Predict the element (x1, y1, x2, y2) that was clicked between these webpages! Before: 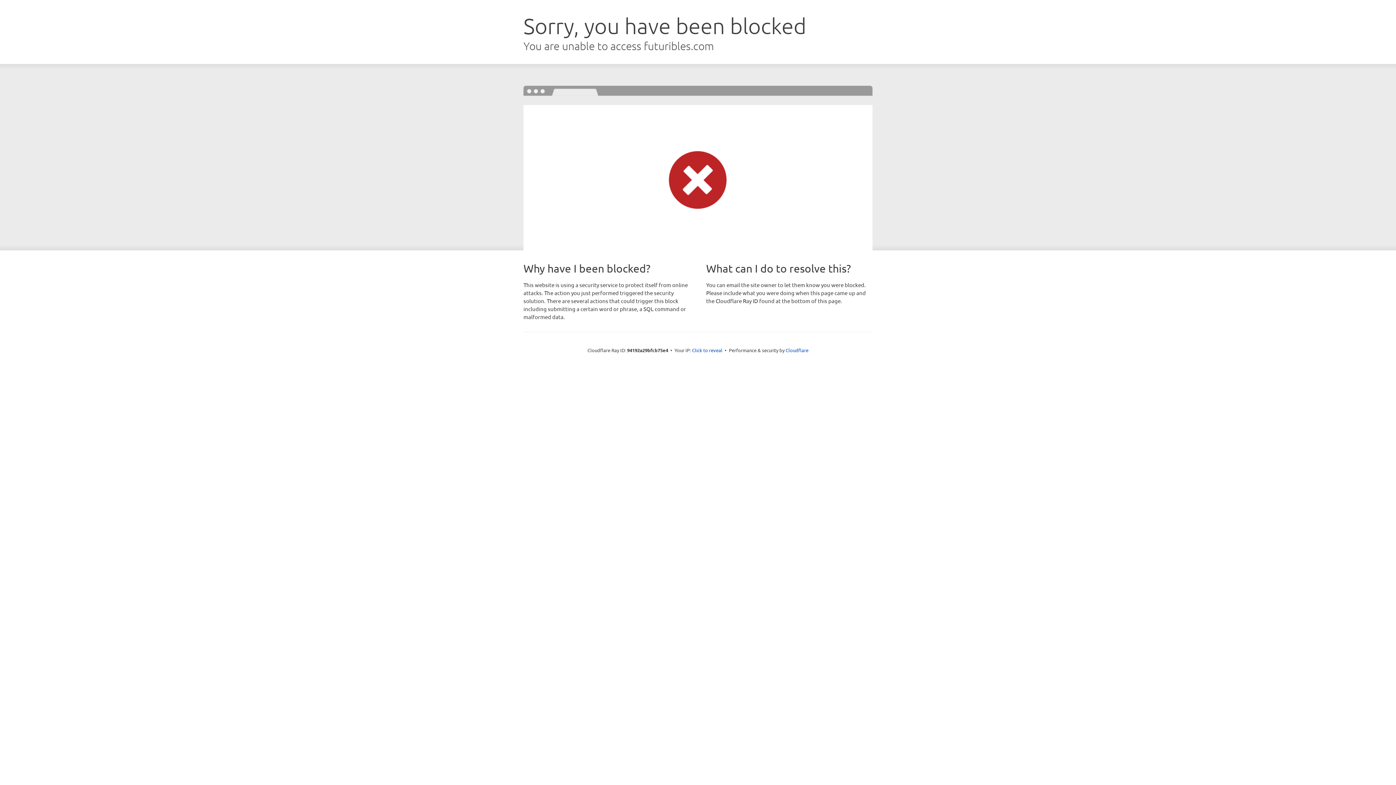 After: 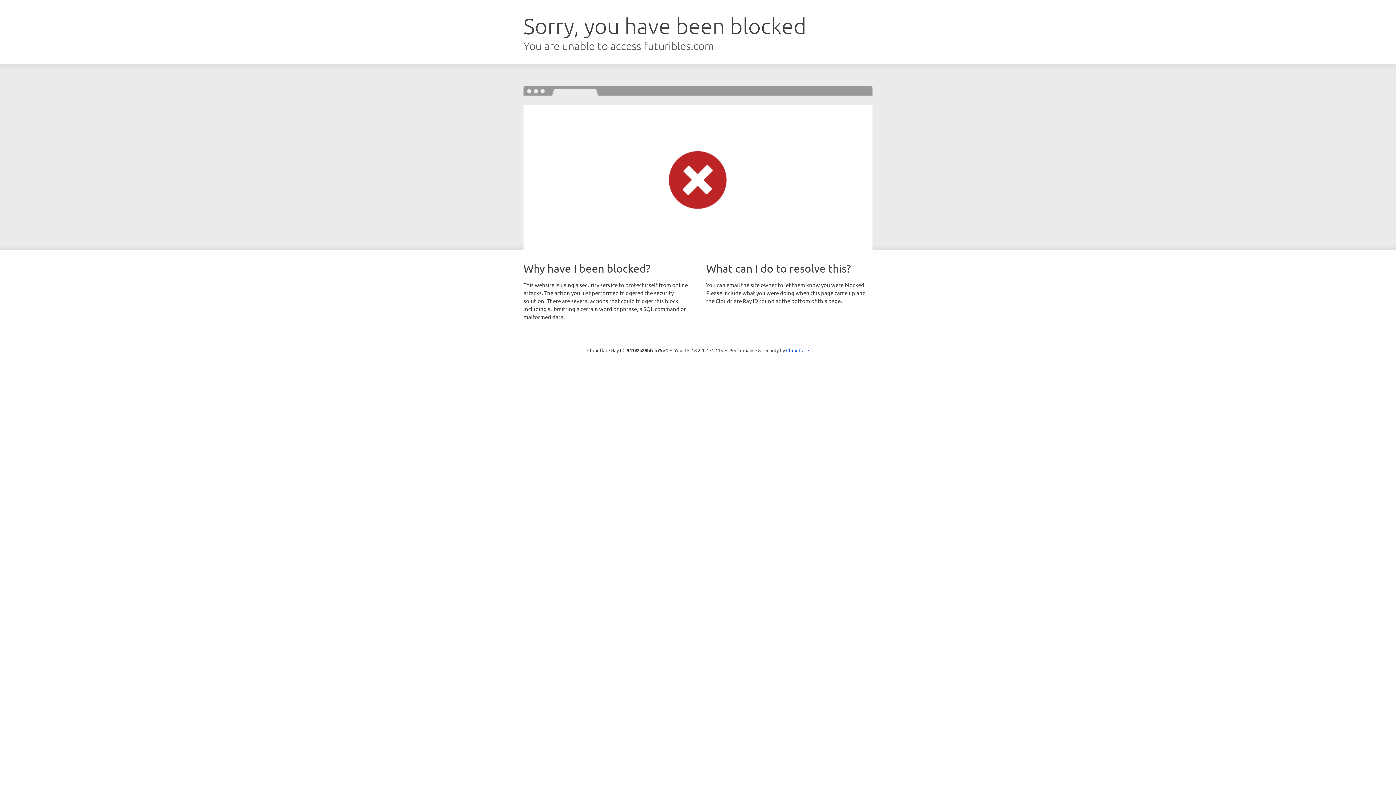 Action: bbox: (692, 346, 722, 353) label: Click to reveal